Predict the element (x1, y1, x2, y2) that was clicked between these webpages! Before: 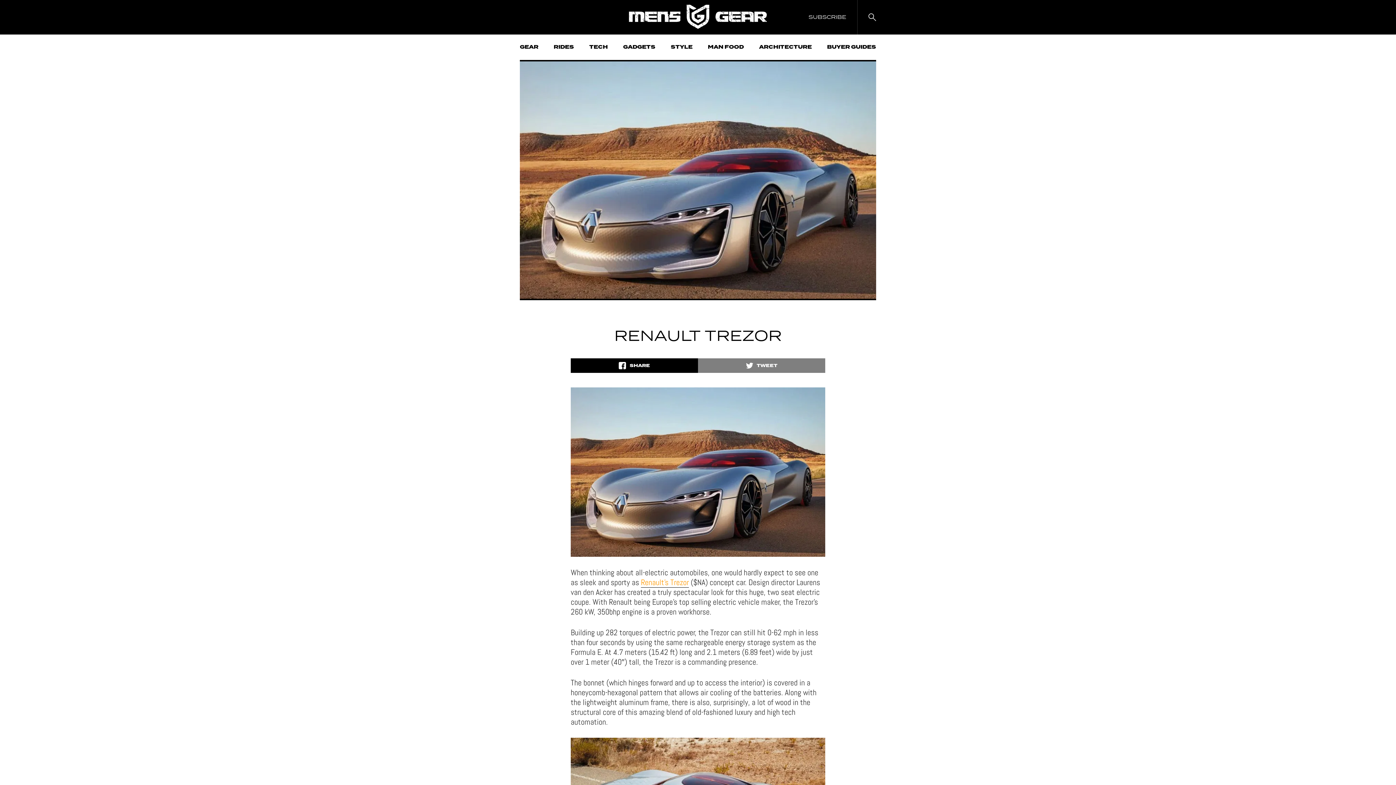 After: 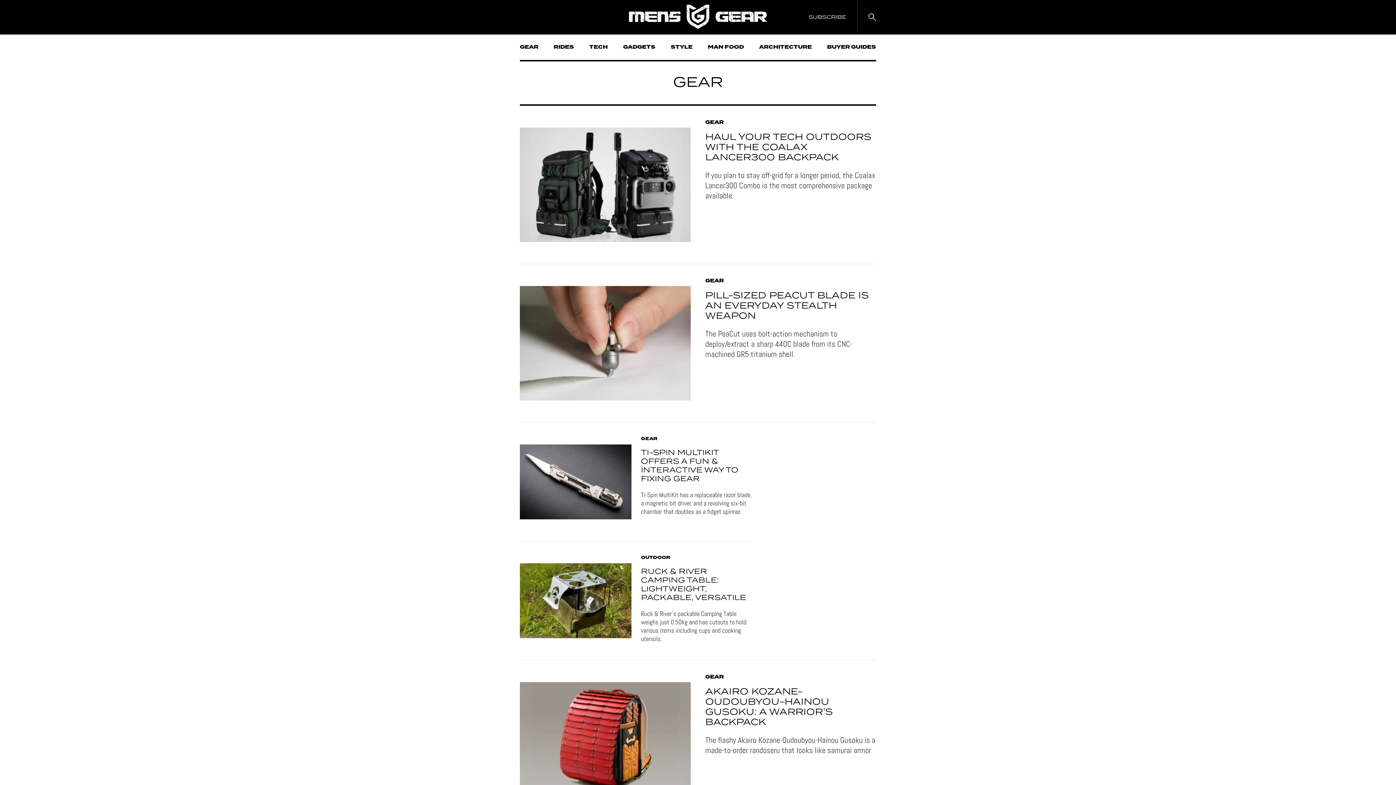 Action: bbox: (520, 34, 538, 60) label: GEAR